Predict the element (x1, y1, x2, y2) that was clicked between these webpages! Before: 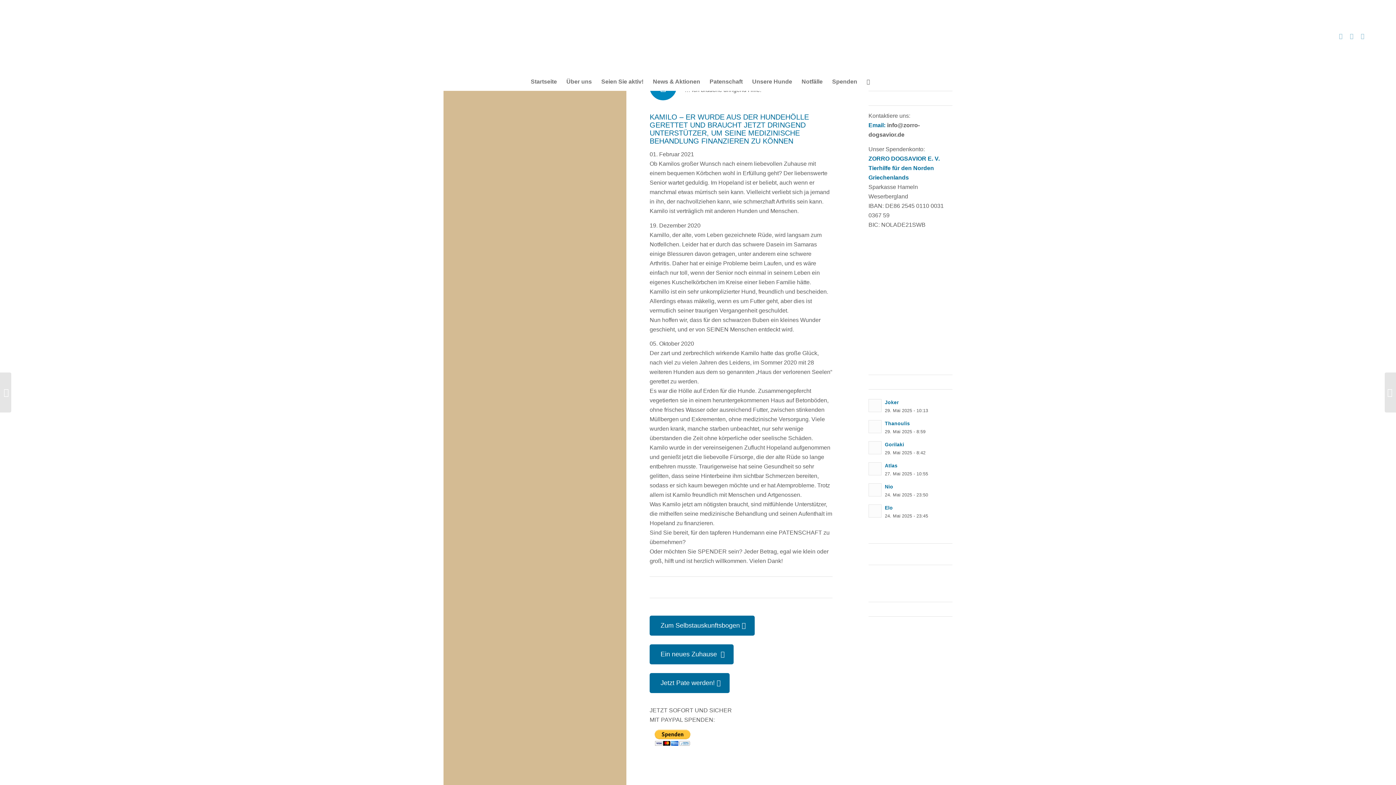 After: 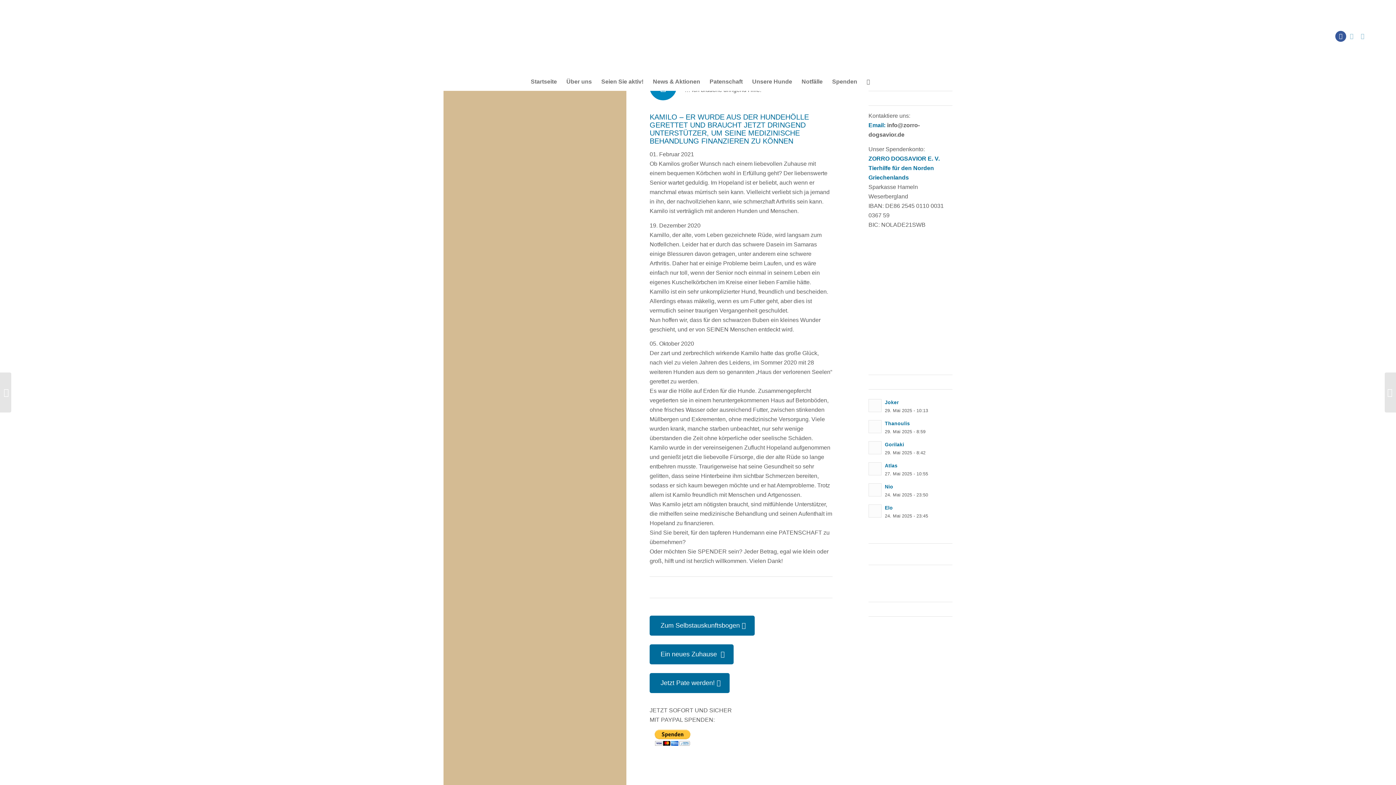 Action: bbox: (1335, 30, 1346, 41)